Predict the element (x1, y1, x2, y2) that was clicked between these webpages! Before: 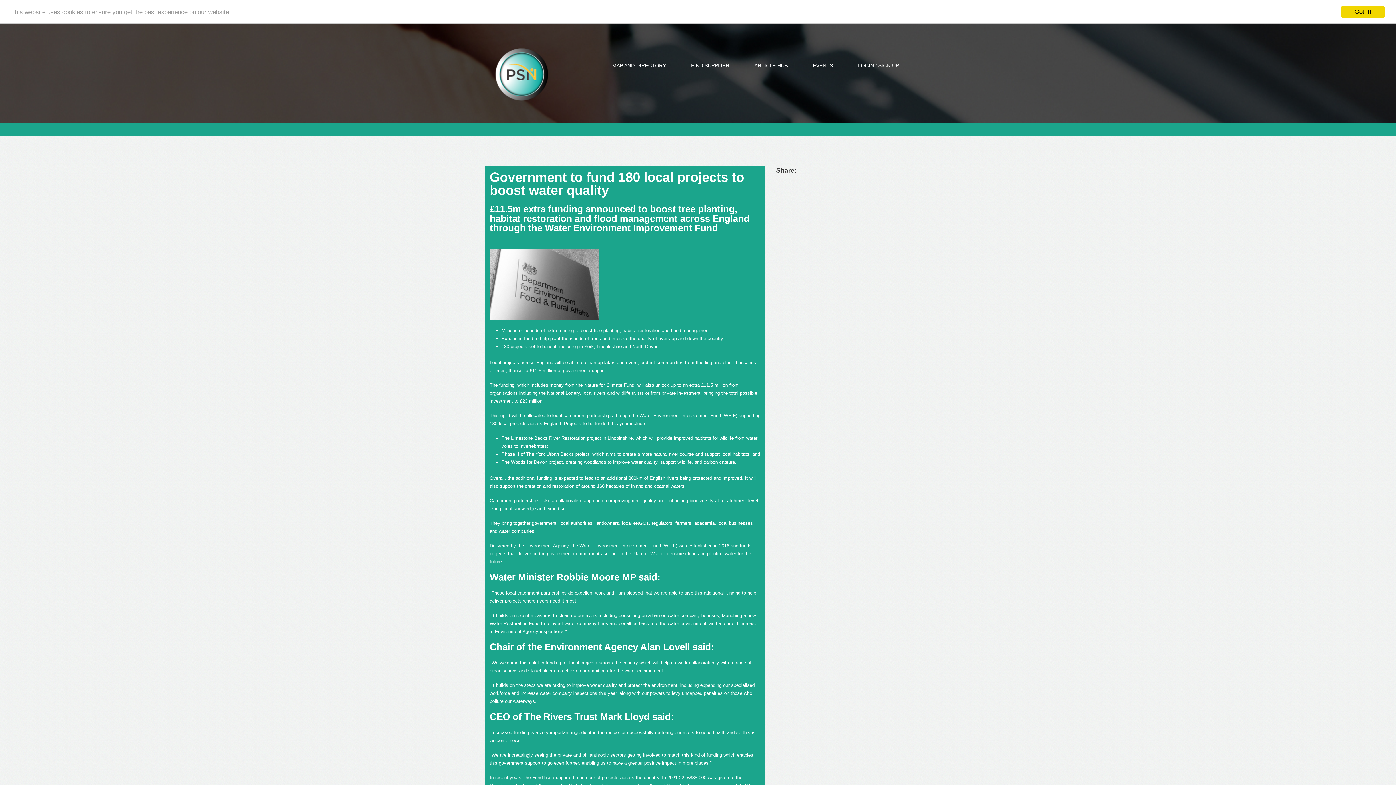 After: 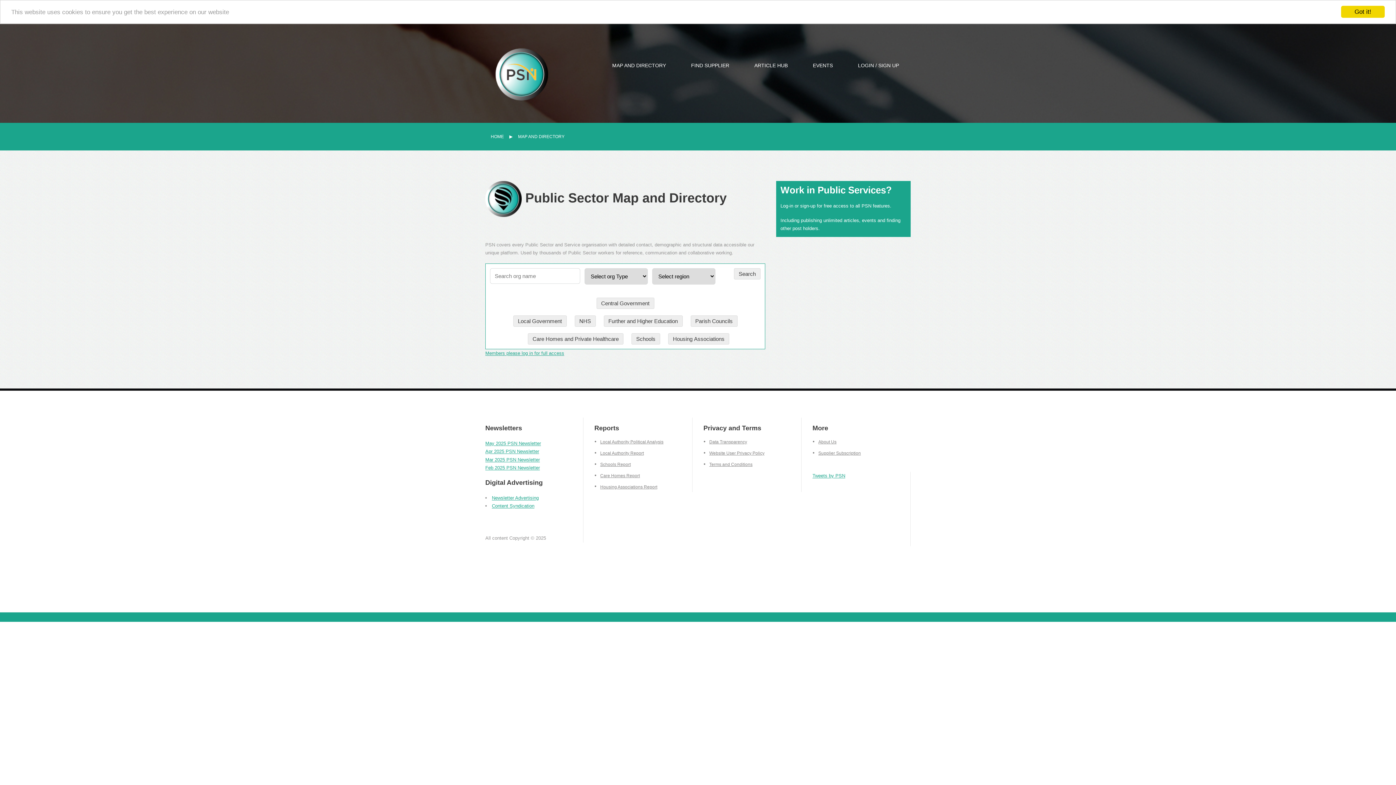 Action: label: MAP AND DIRECTORY bbox: (601, 56, 676, 74)